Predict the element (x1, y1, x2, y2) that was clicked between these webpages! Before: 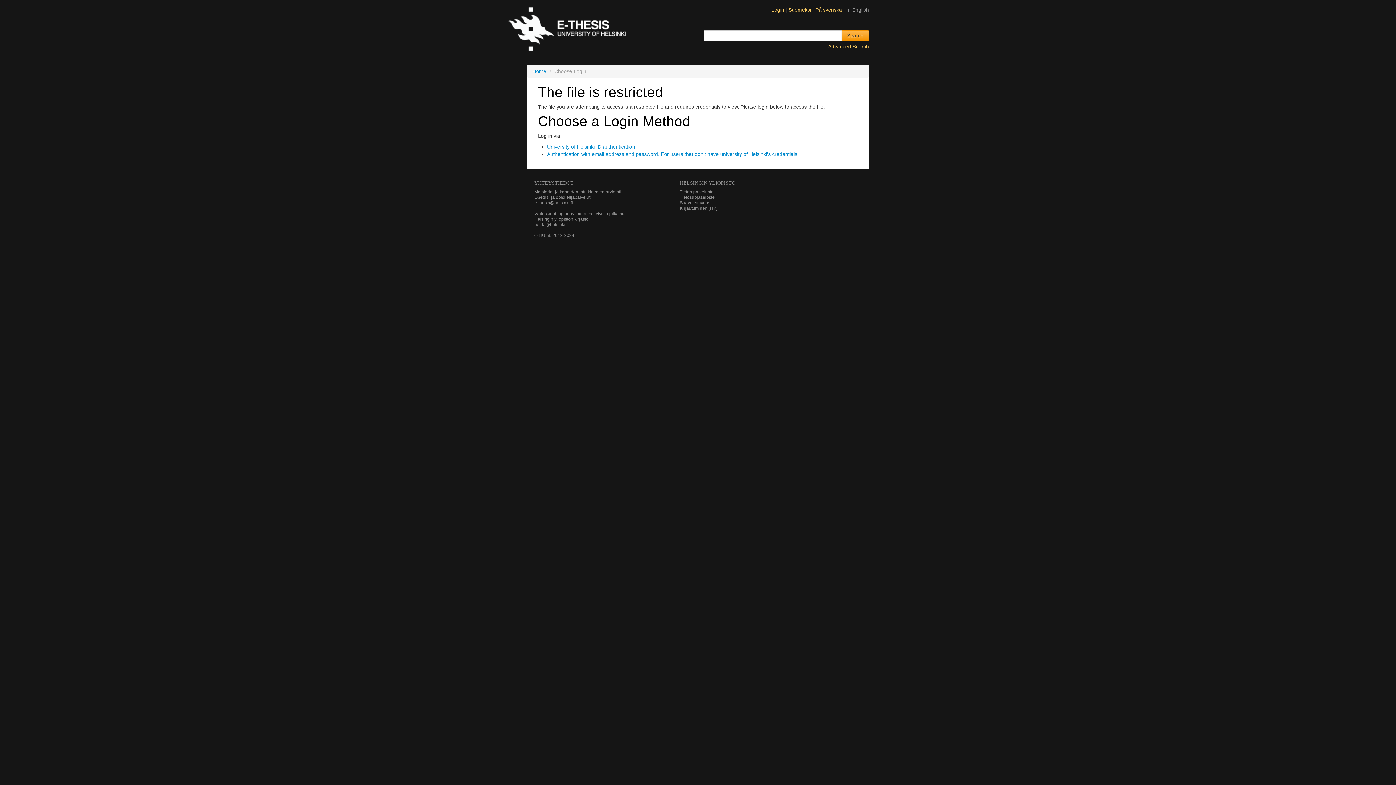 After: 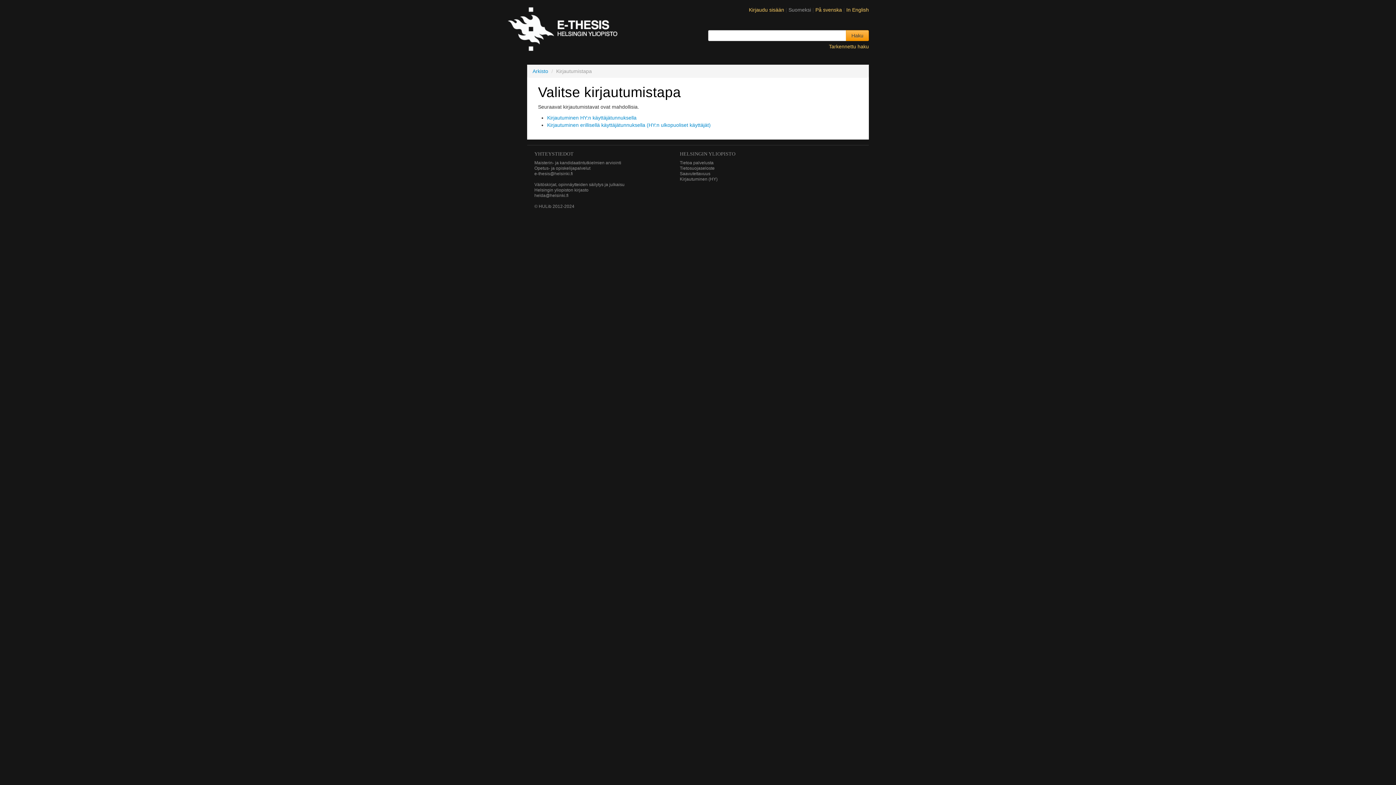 Action: bbox: (680, 205, 717, 210) label: Kirjautuminen (HY)